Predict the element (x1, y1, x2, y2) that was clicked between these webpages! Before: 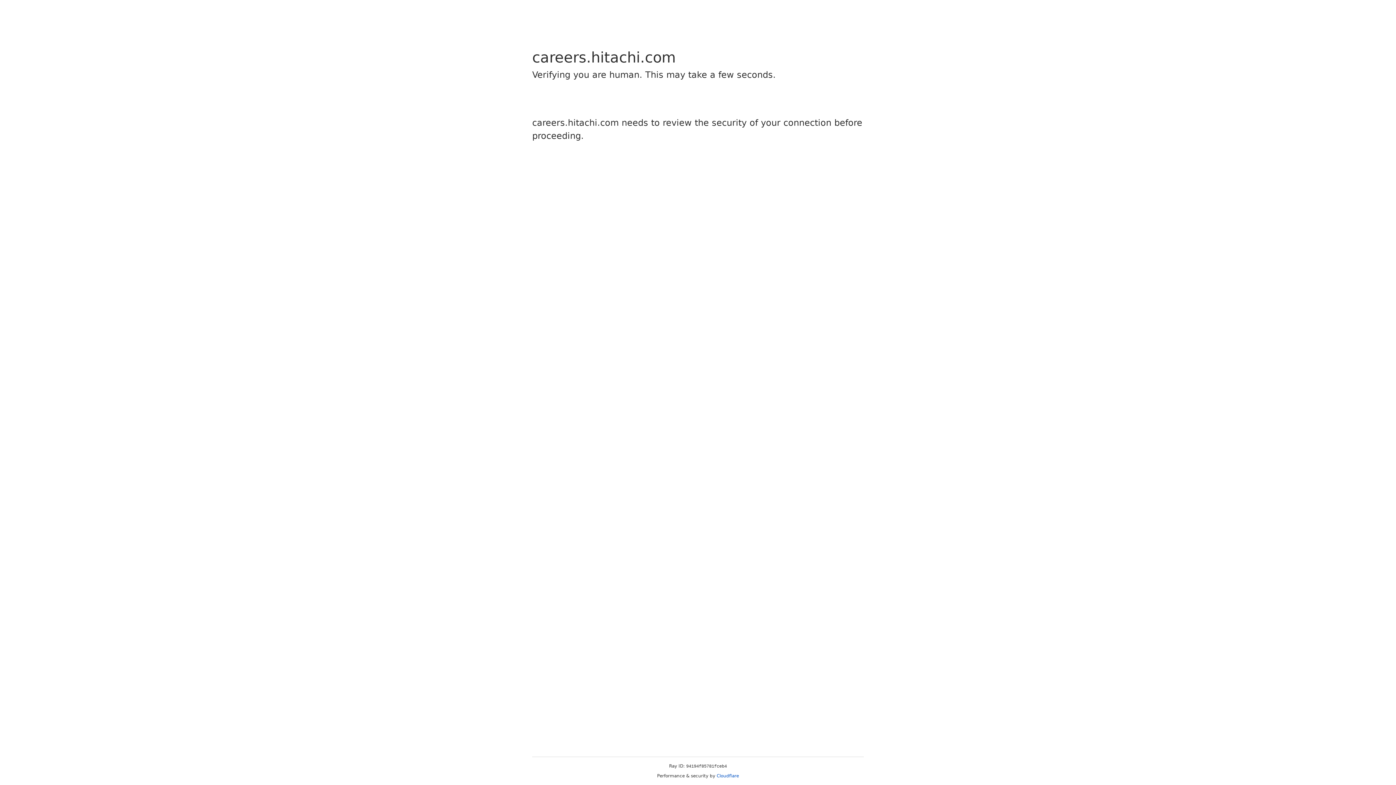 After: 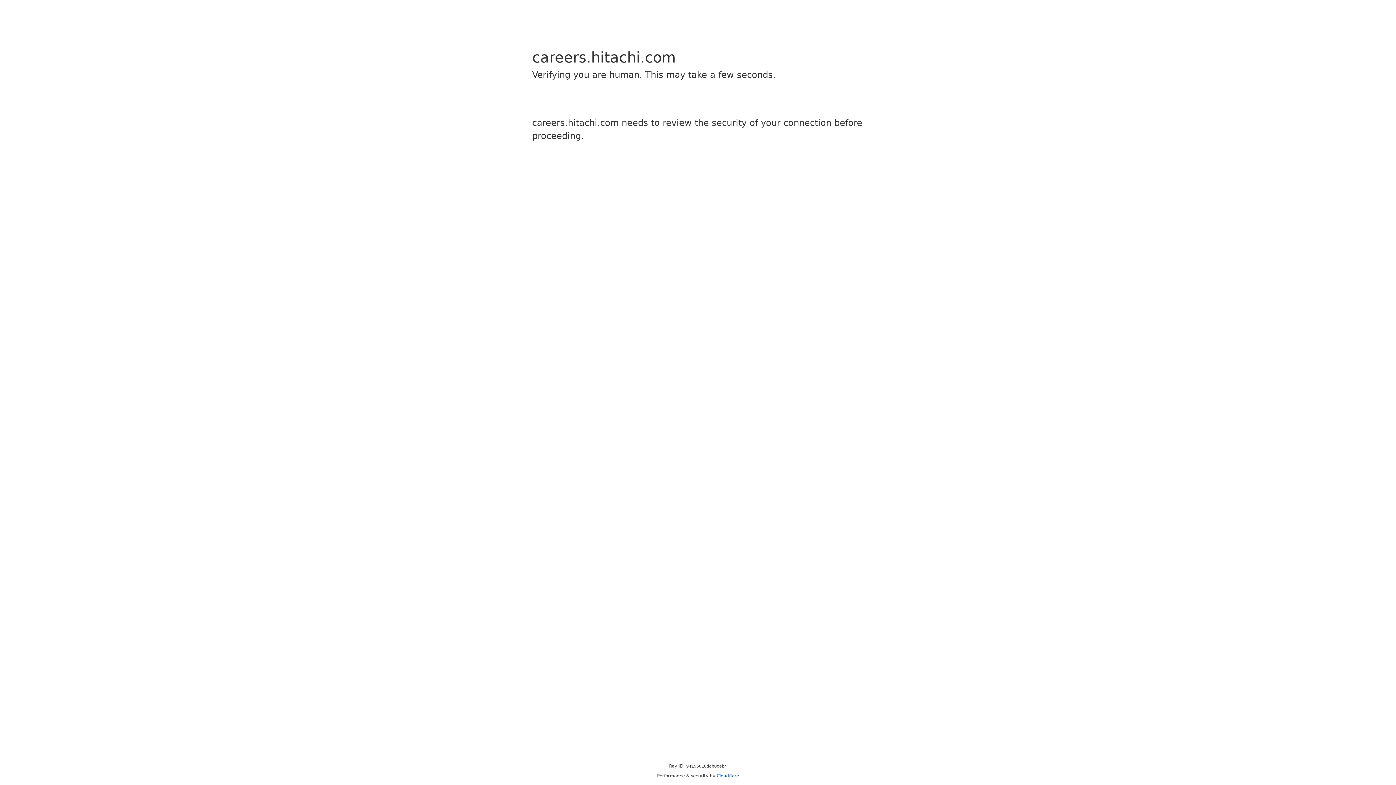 Action: bbox: (716, 773, 739, 778) label: Cloudflare